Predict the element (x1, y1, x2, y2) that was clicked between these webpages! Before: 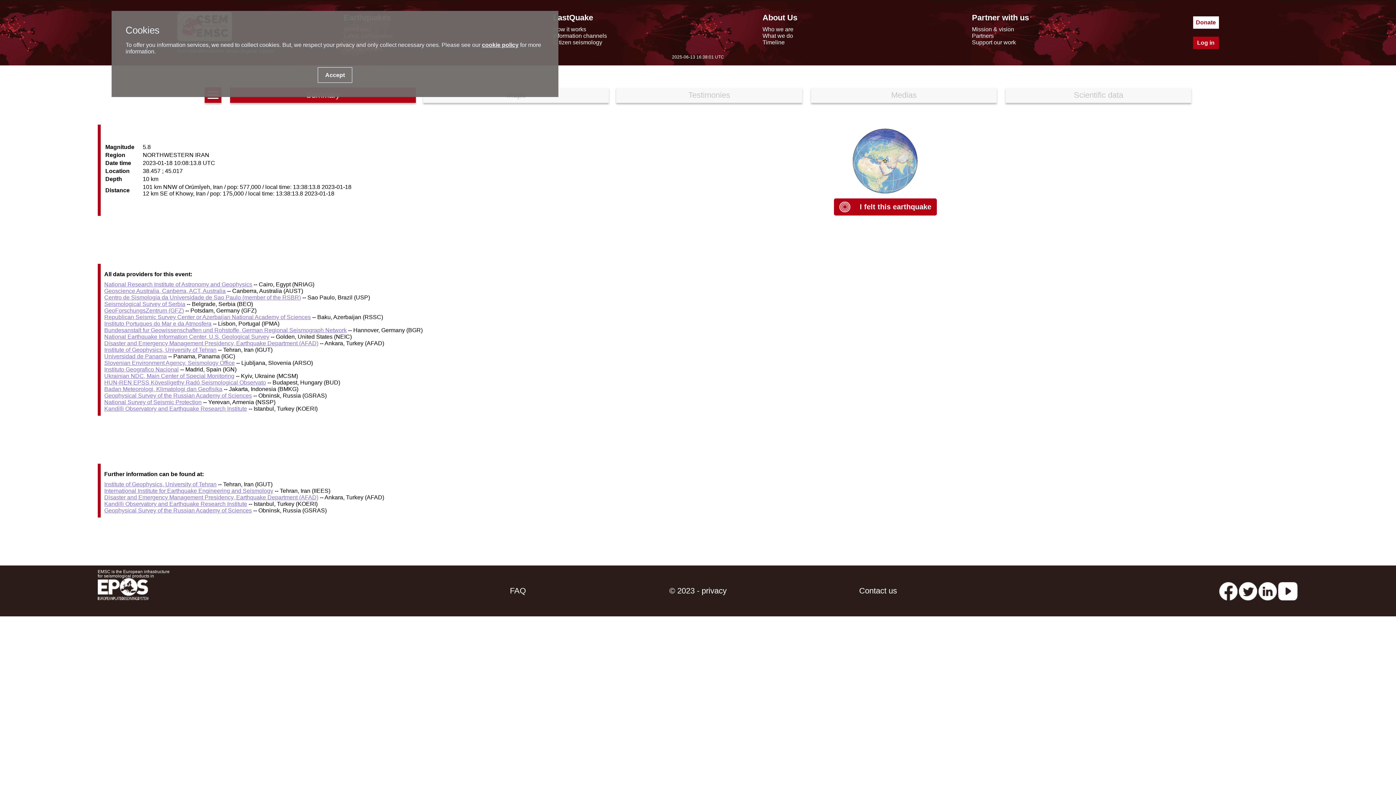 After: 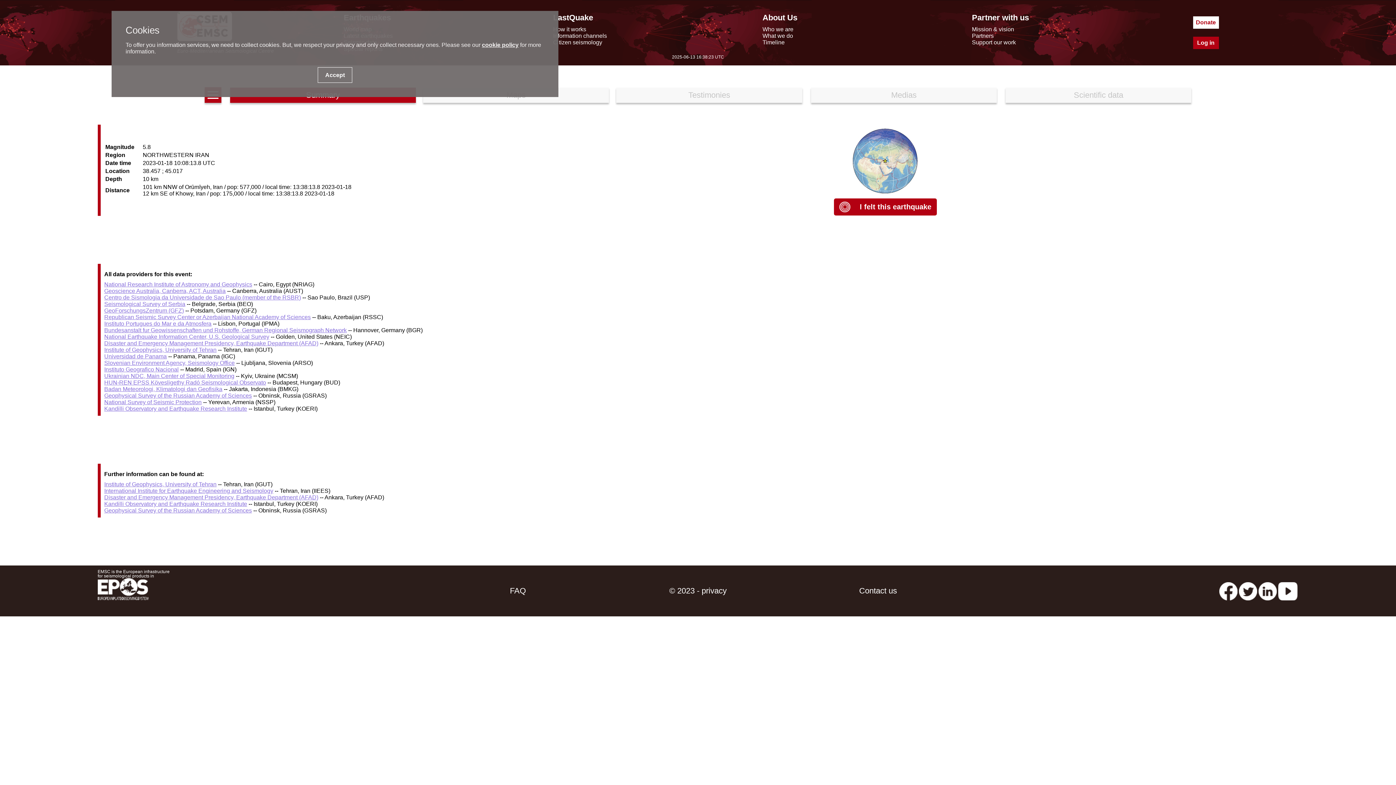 Action: label: HUN-REN EPSS Kövesligethy Radó Seismological Observato bbox: (104, 379, 266, 385)